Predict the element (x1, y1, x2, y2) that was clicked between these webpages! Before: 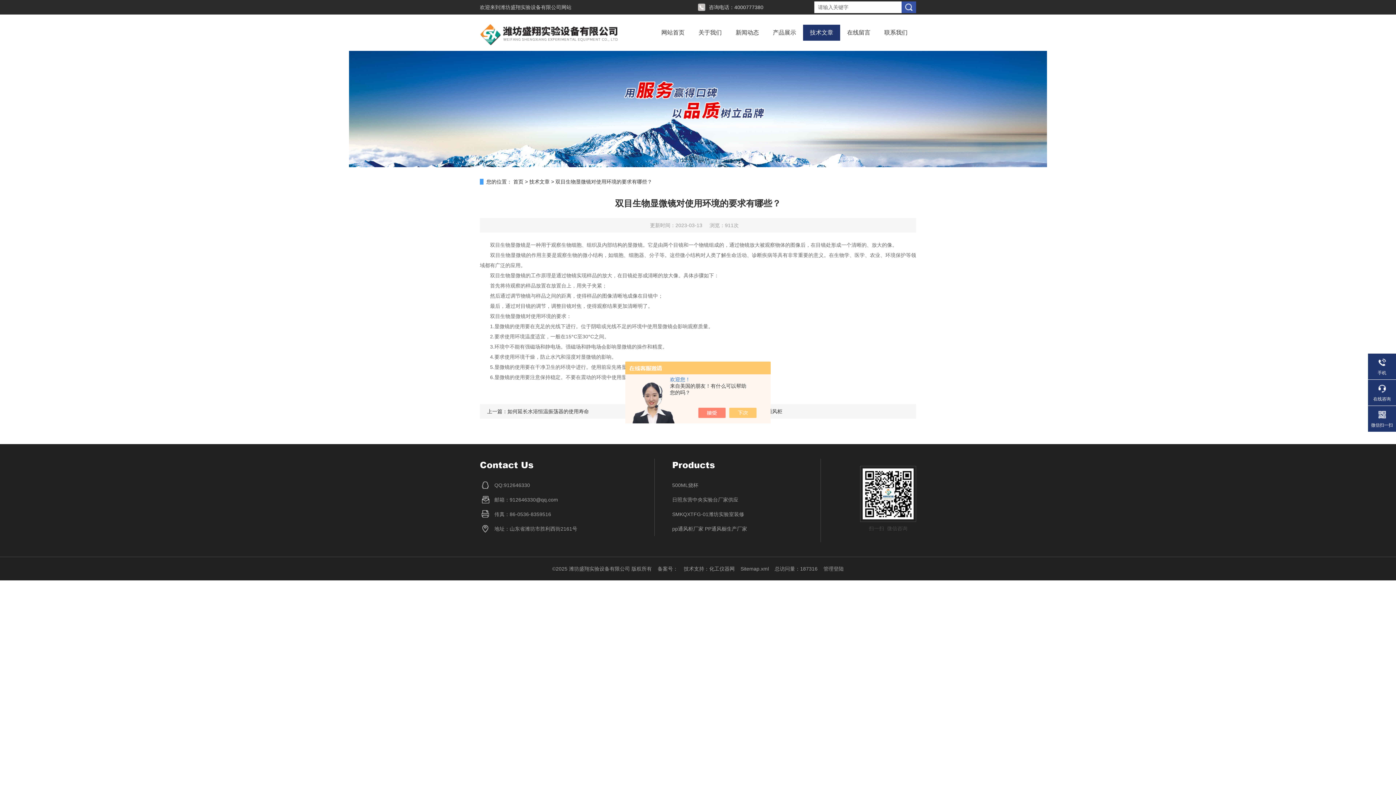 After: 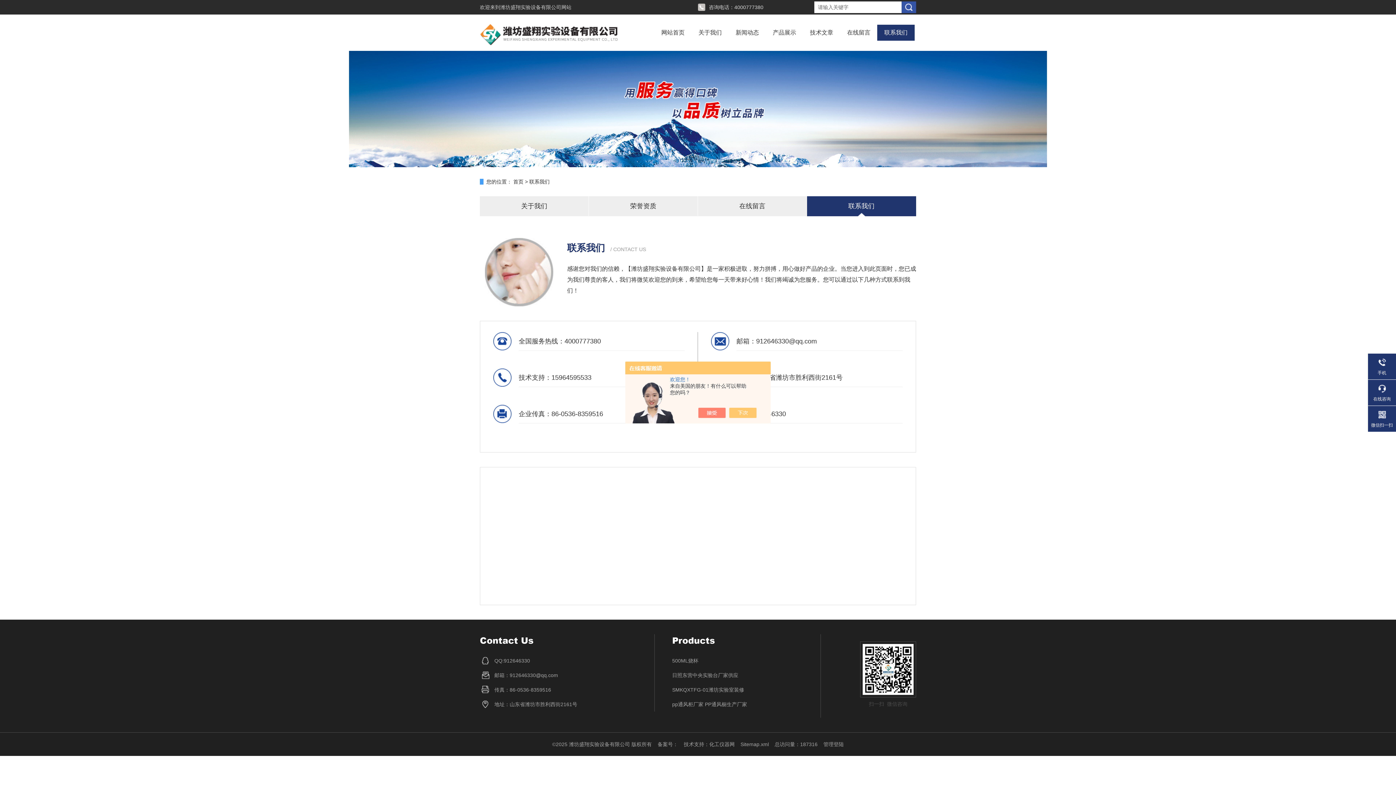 Action: bbox: (884, 24, 907, 40) label: 联系我们